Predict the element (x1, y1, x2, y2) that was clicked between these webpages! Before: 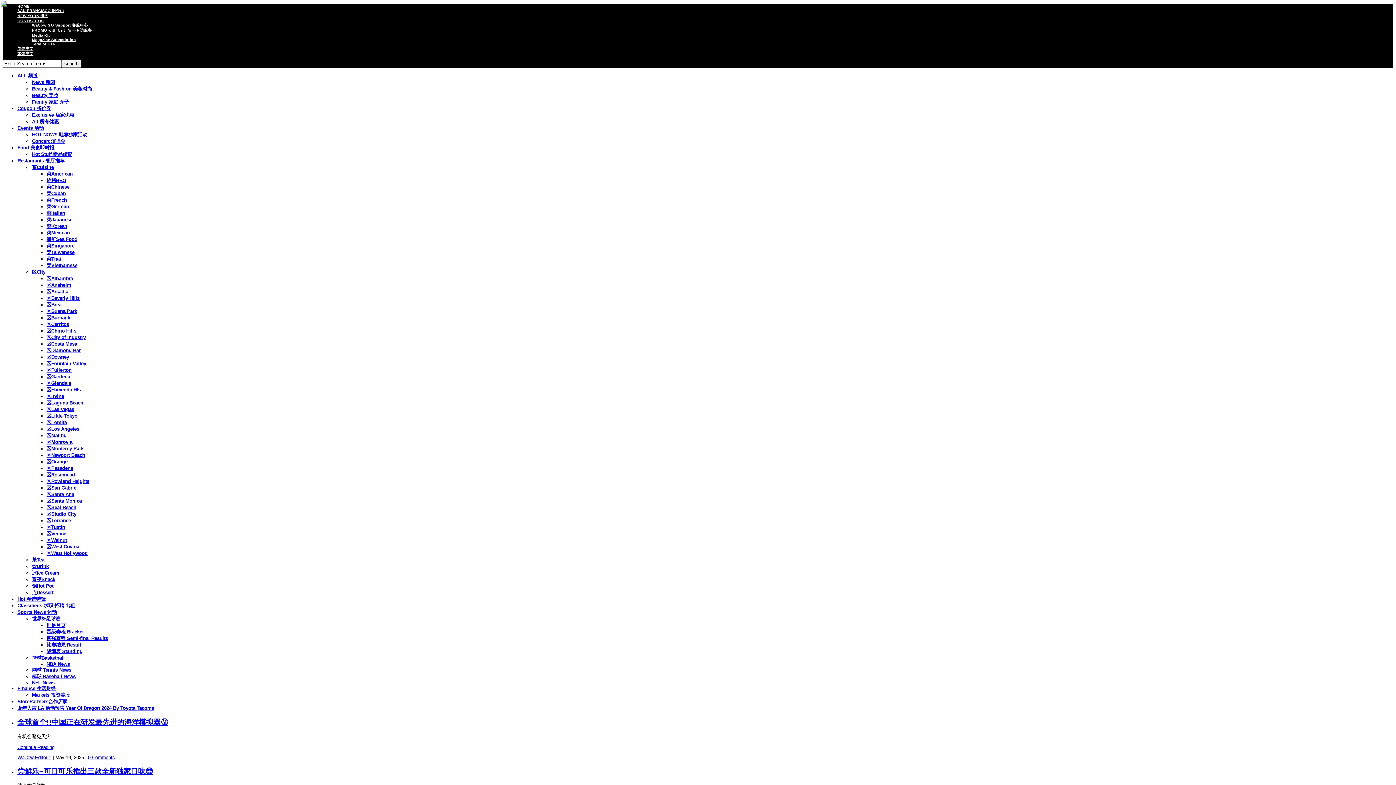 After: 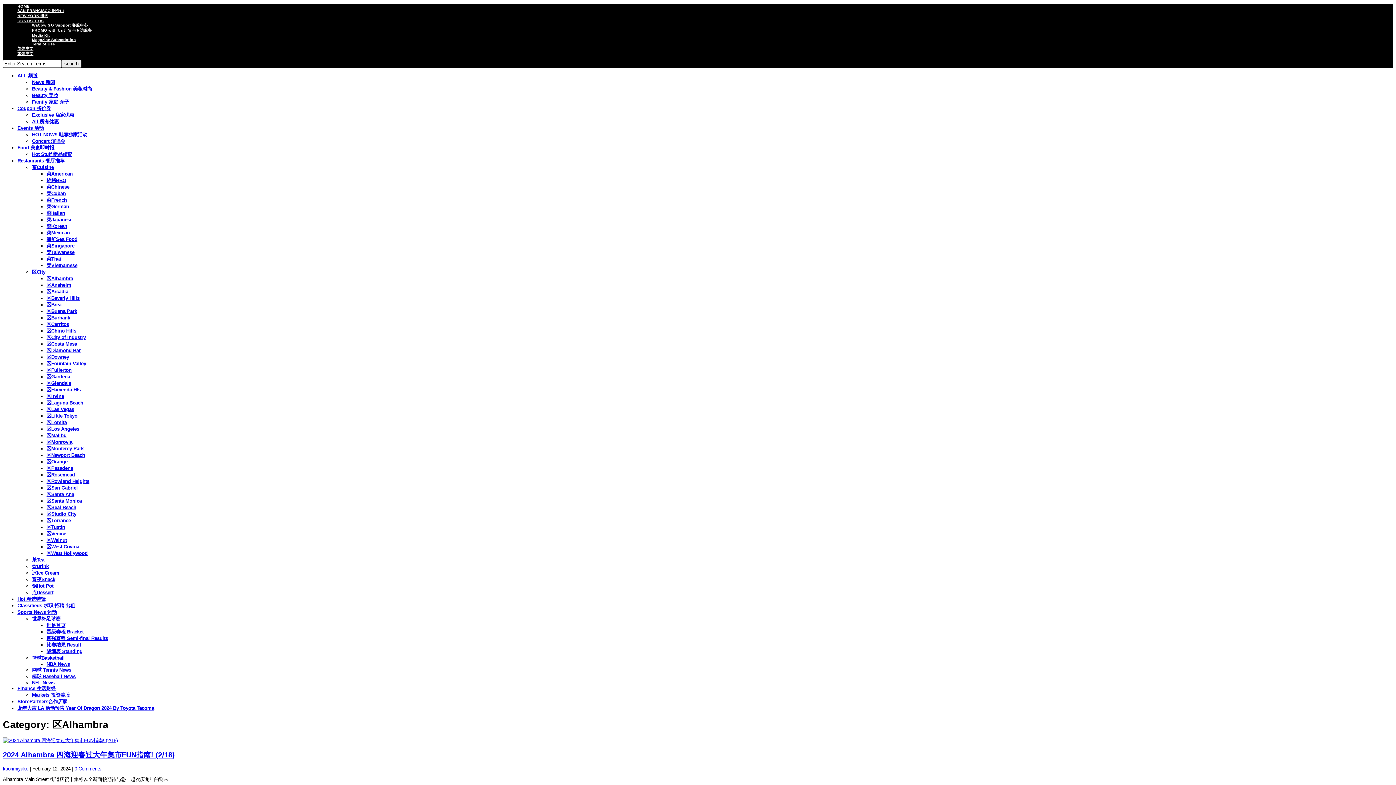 Action: bbox: (46, 275, 73, 281) label: 区Alhambra